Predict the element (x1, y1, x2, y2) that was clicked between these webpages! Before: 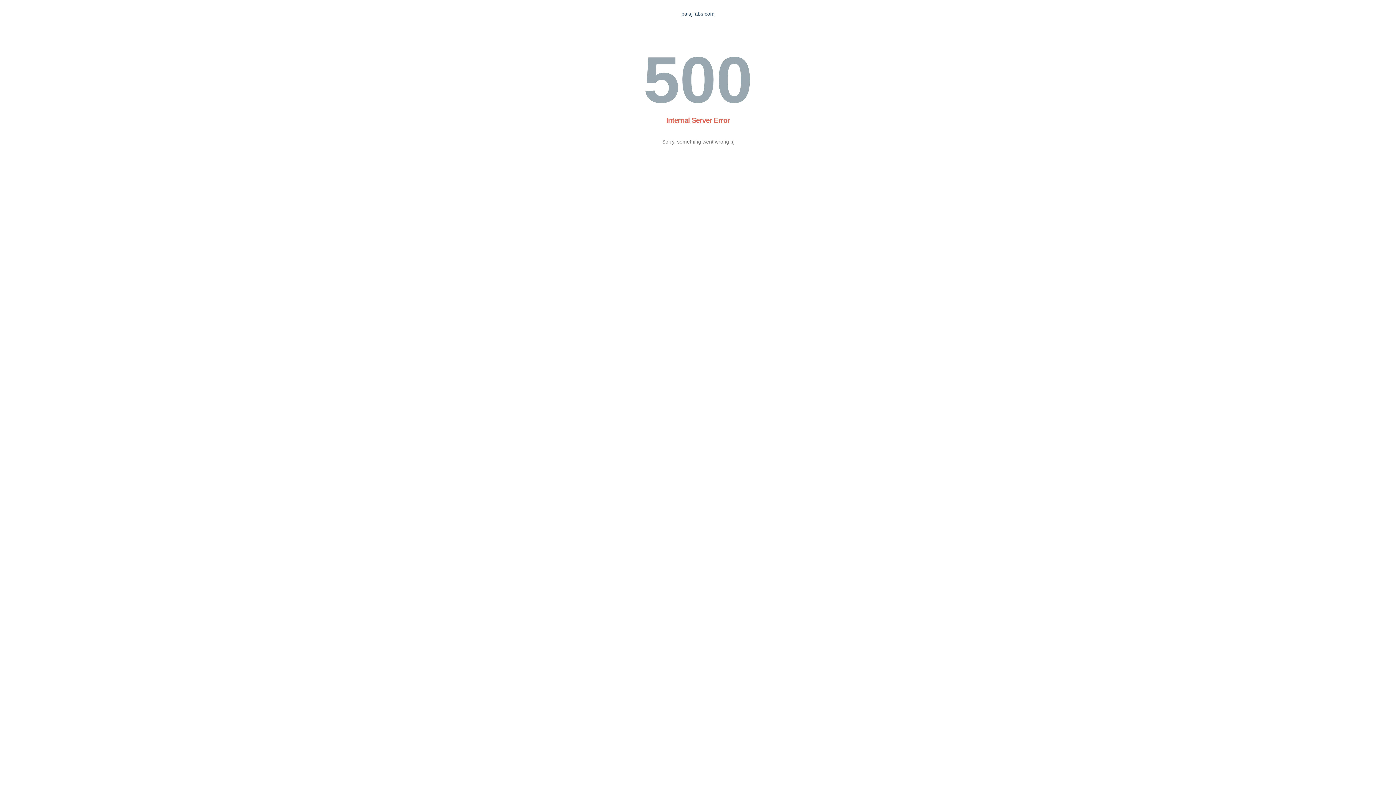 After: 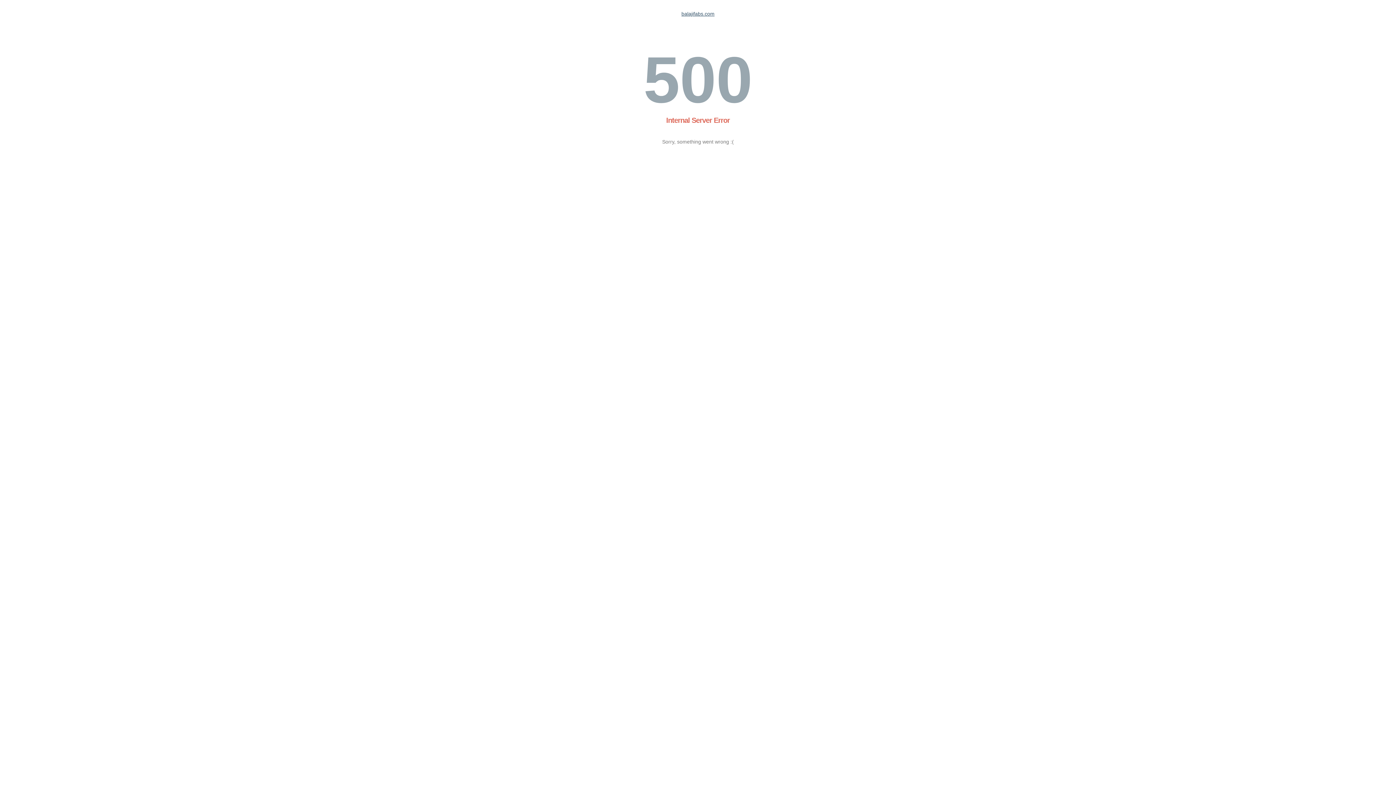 Action: bbox: (681, 10, 714, 16) label: balajifabs.com